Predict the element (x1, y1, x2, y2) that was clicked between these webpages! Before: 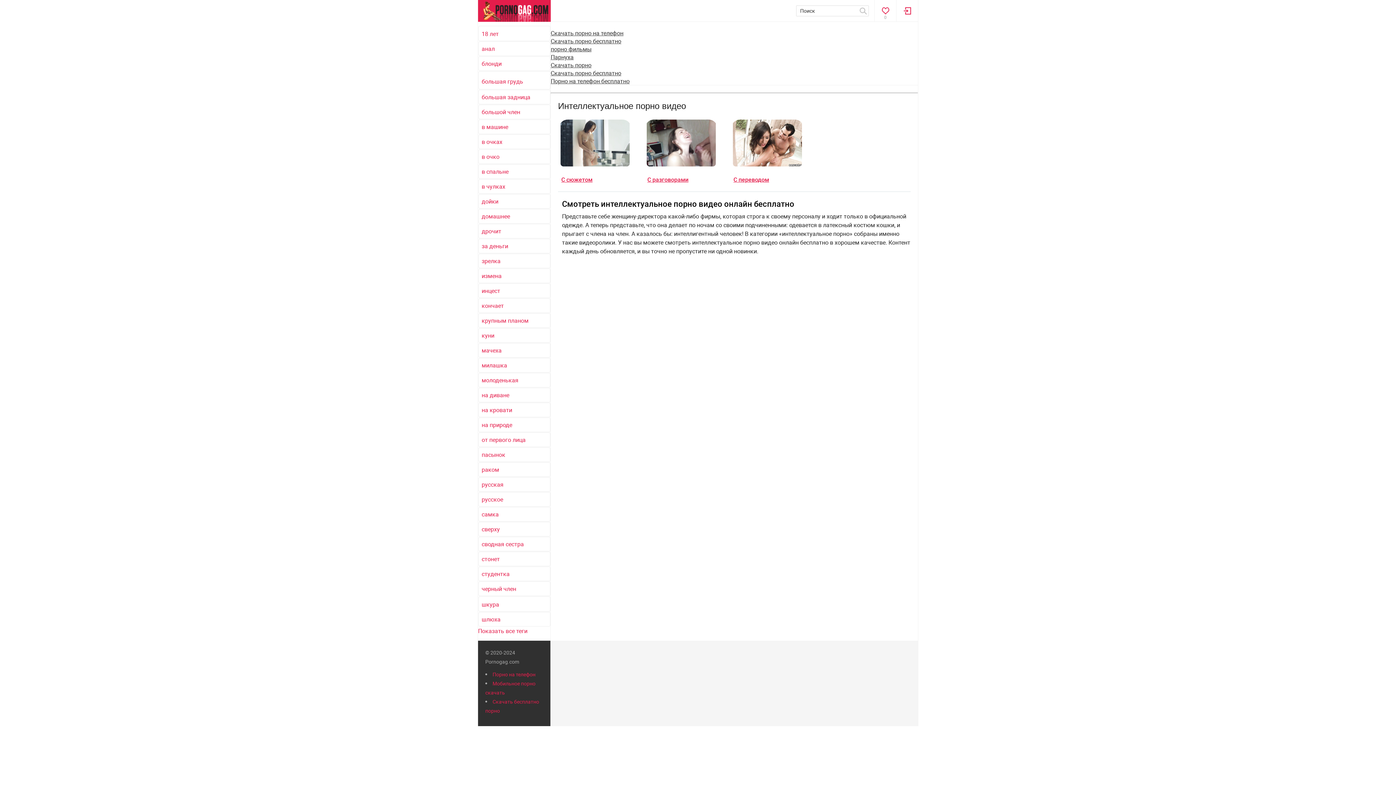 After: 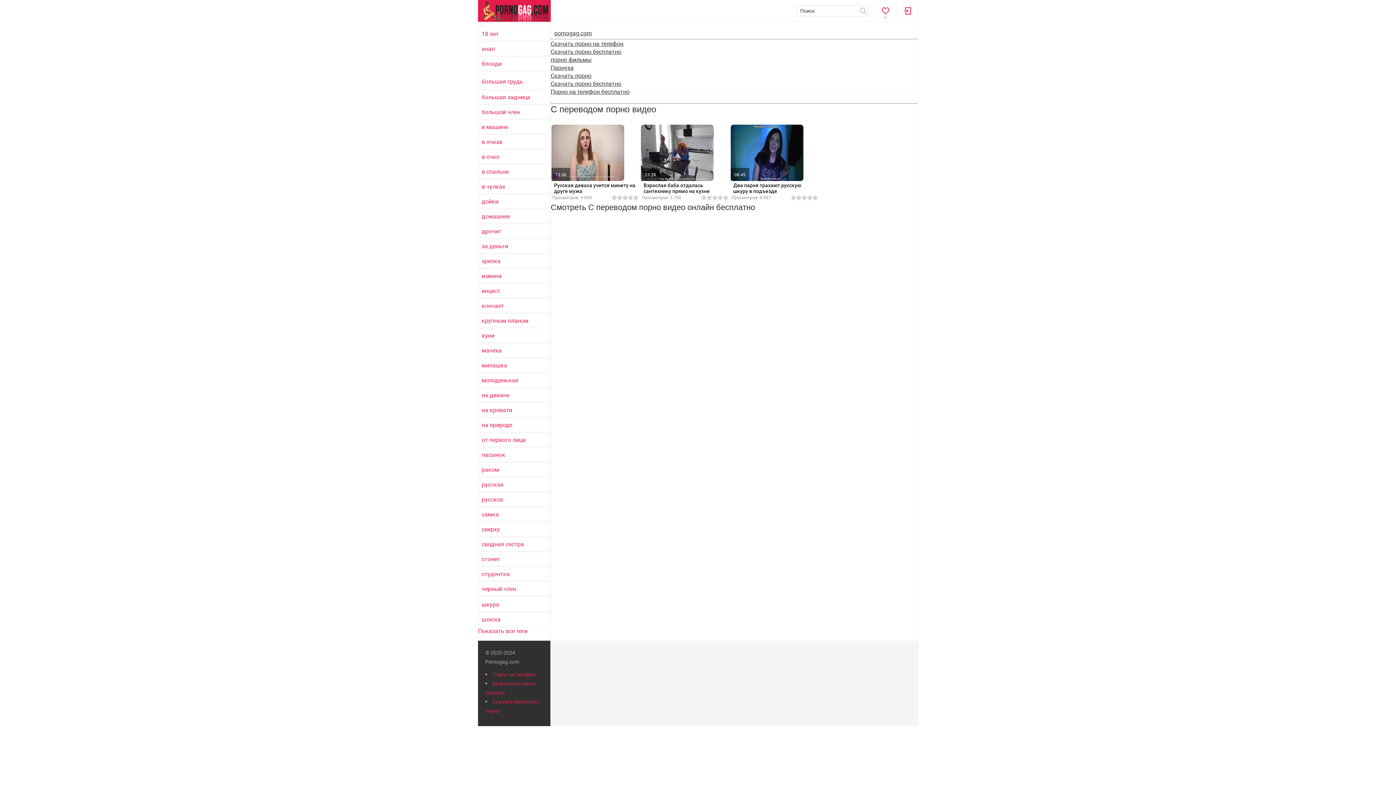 Action: bbox: (731, 119, 803, 176)